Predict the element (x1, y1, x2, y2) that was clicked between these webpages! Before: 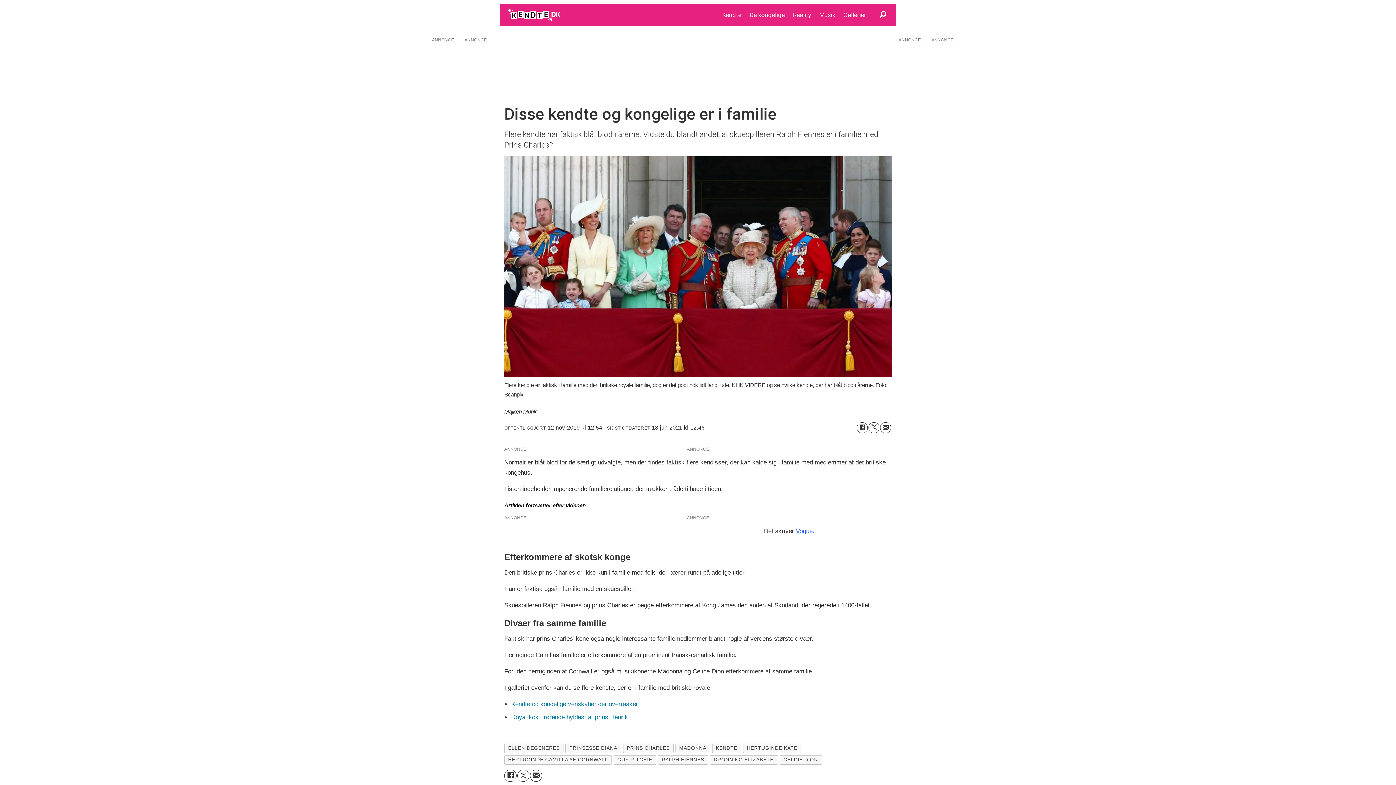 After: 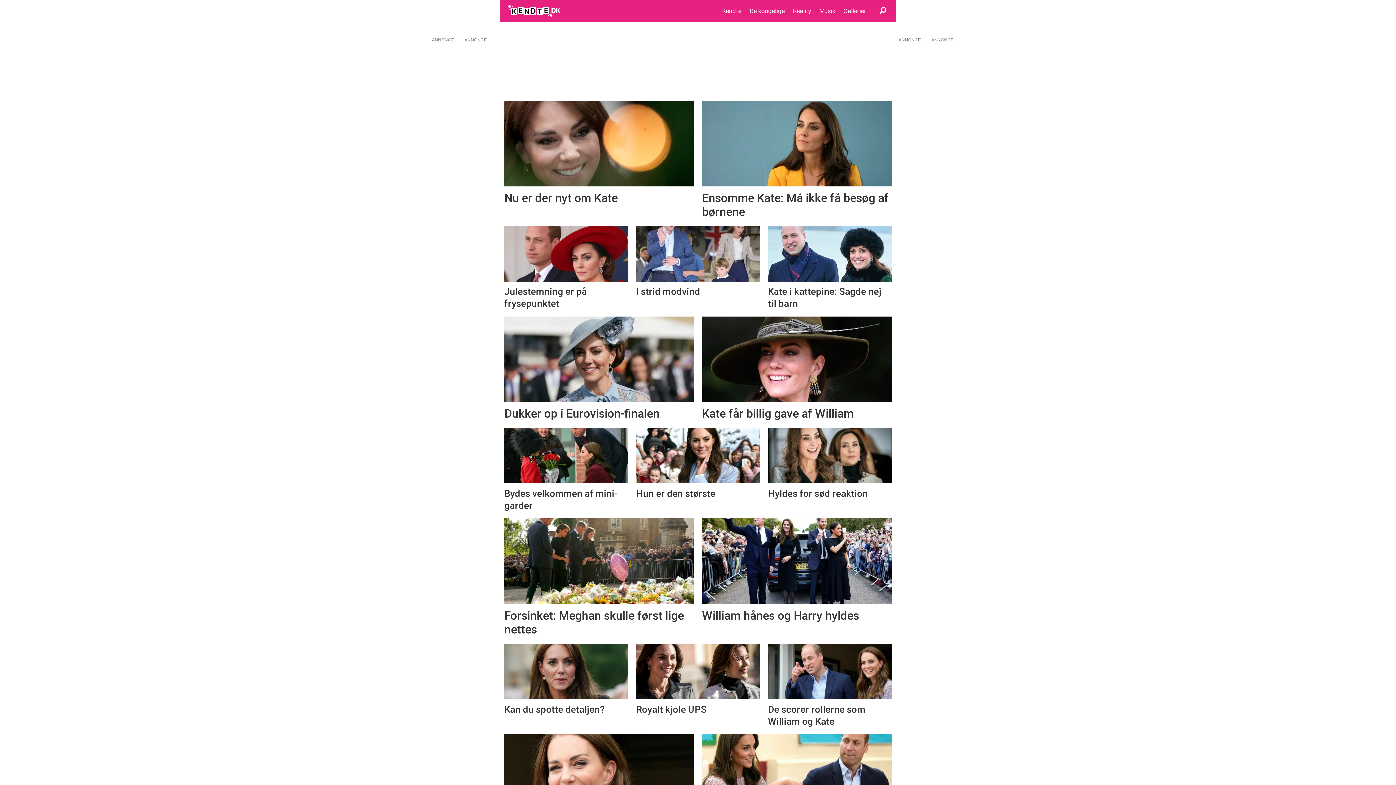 Action: bbox: (743, 743, 801, 753) label: HERTUGINDE KATE